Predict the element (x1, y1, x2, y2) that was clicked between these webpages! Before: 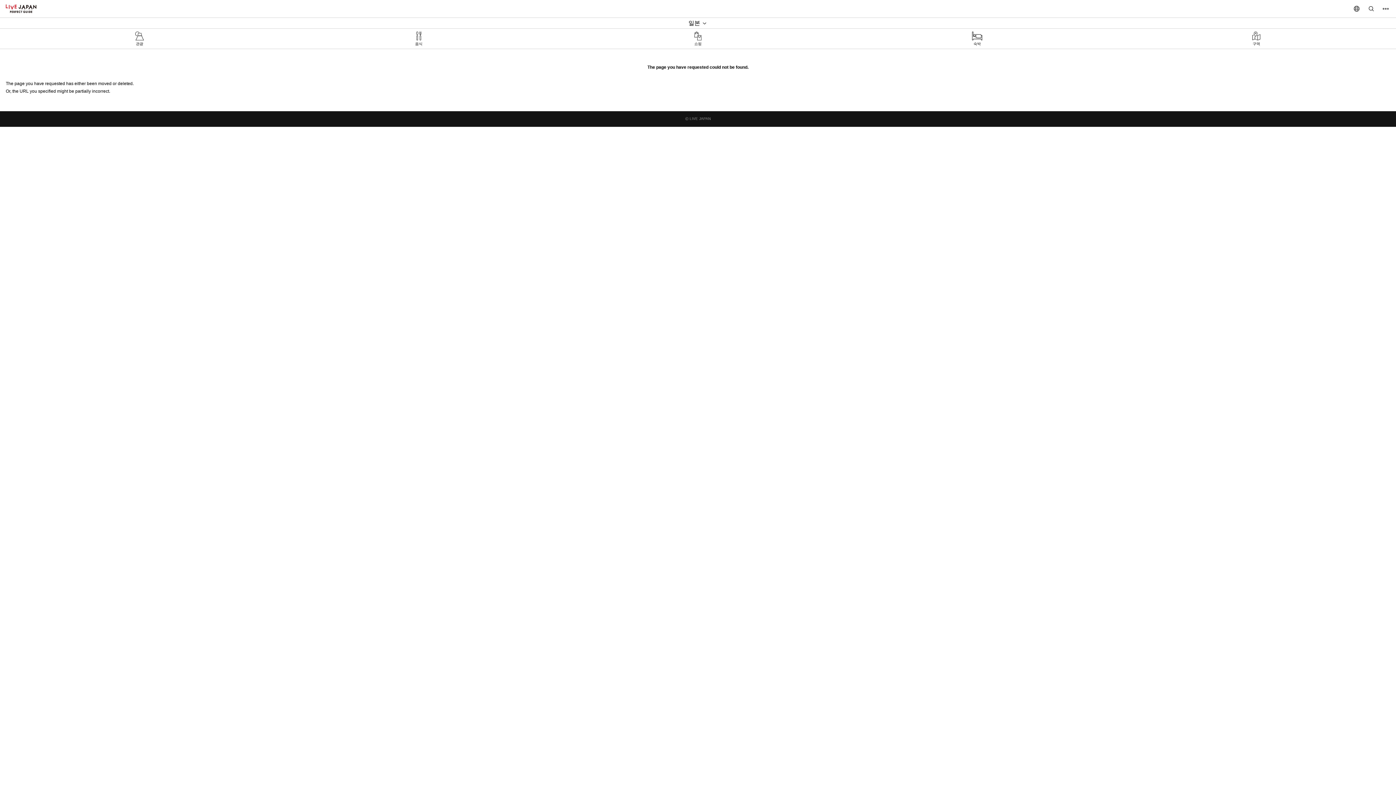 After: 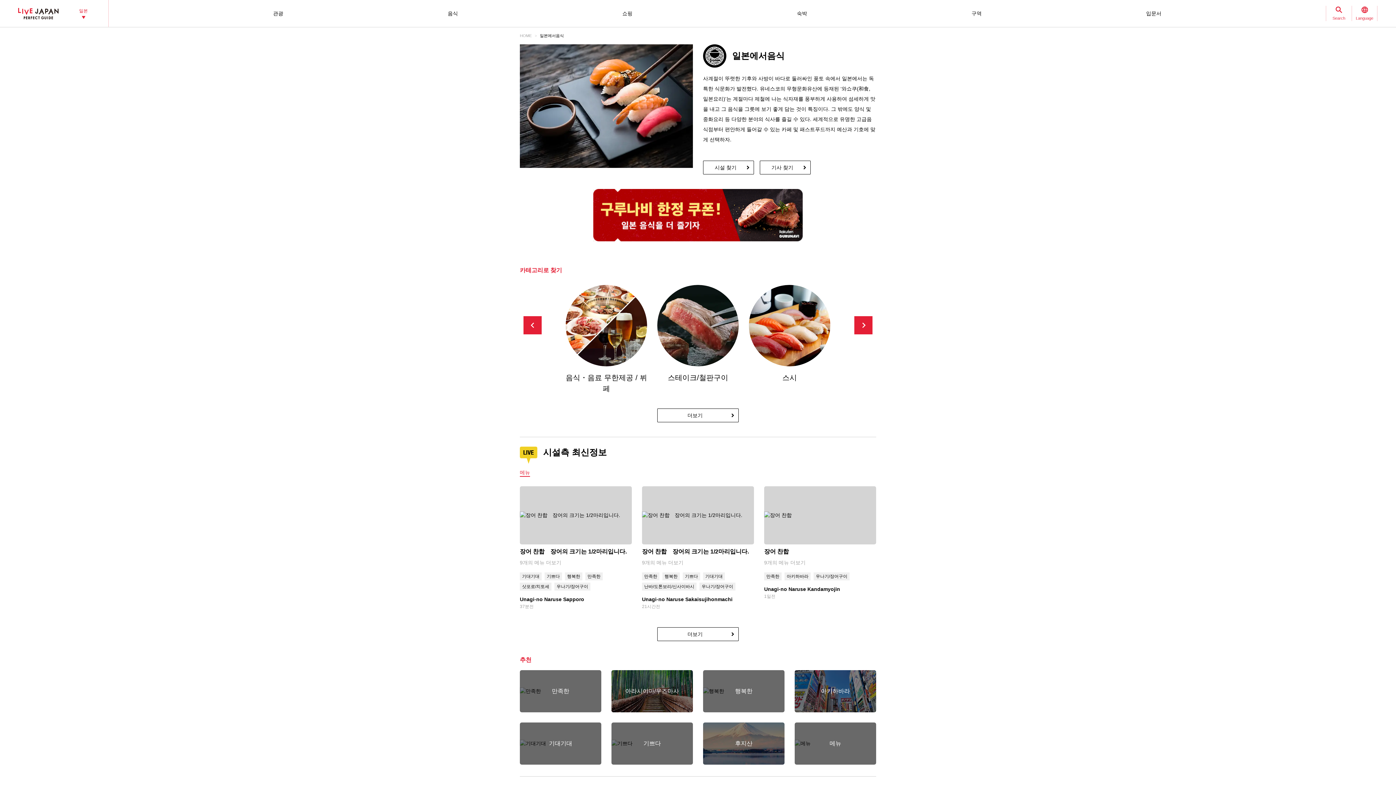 Action: bbox: (279, 28, 558, 48) label: 음식